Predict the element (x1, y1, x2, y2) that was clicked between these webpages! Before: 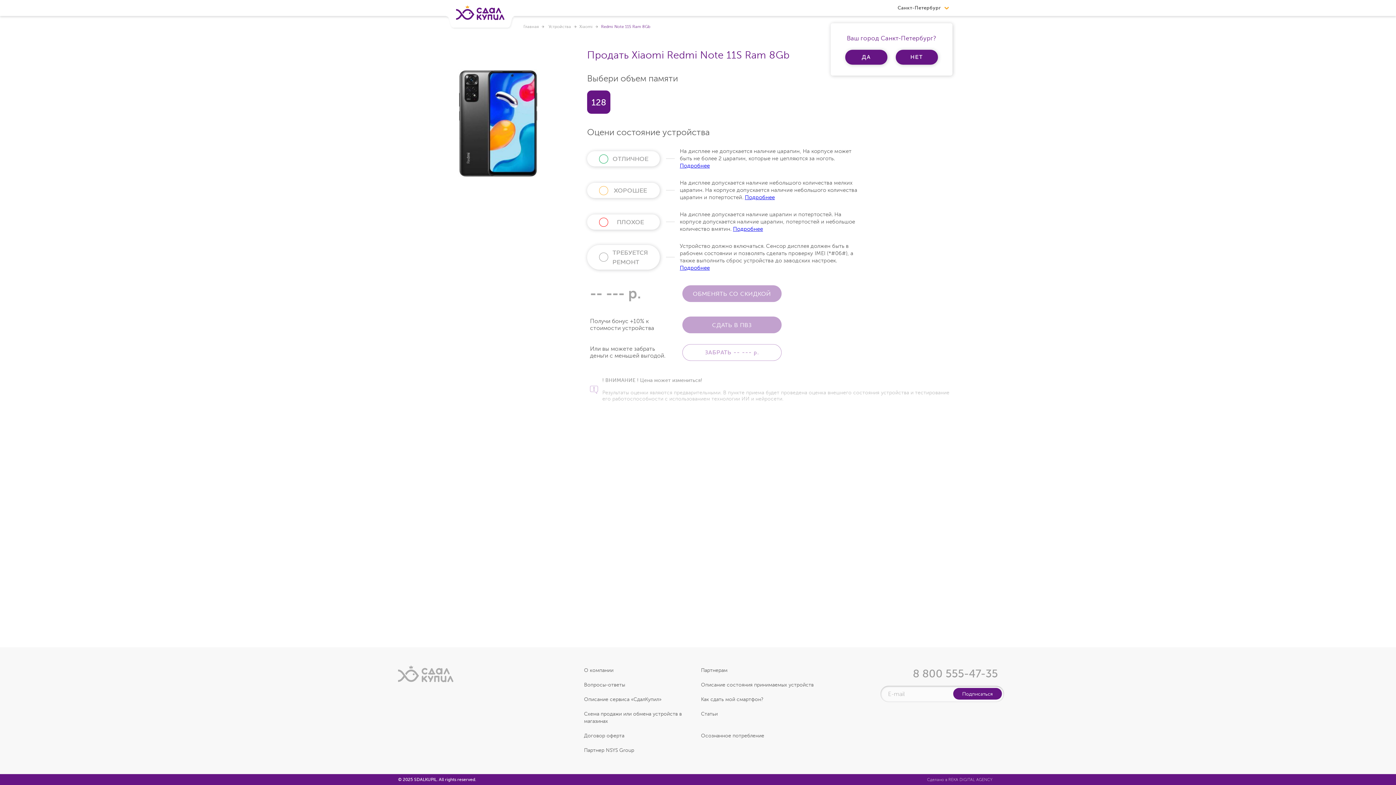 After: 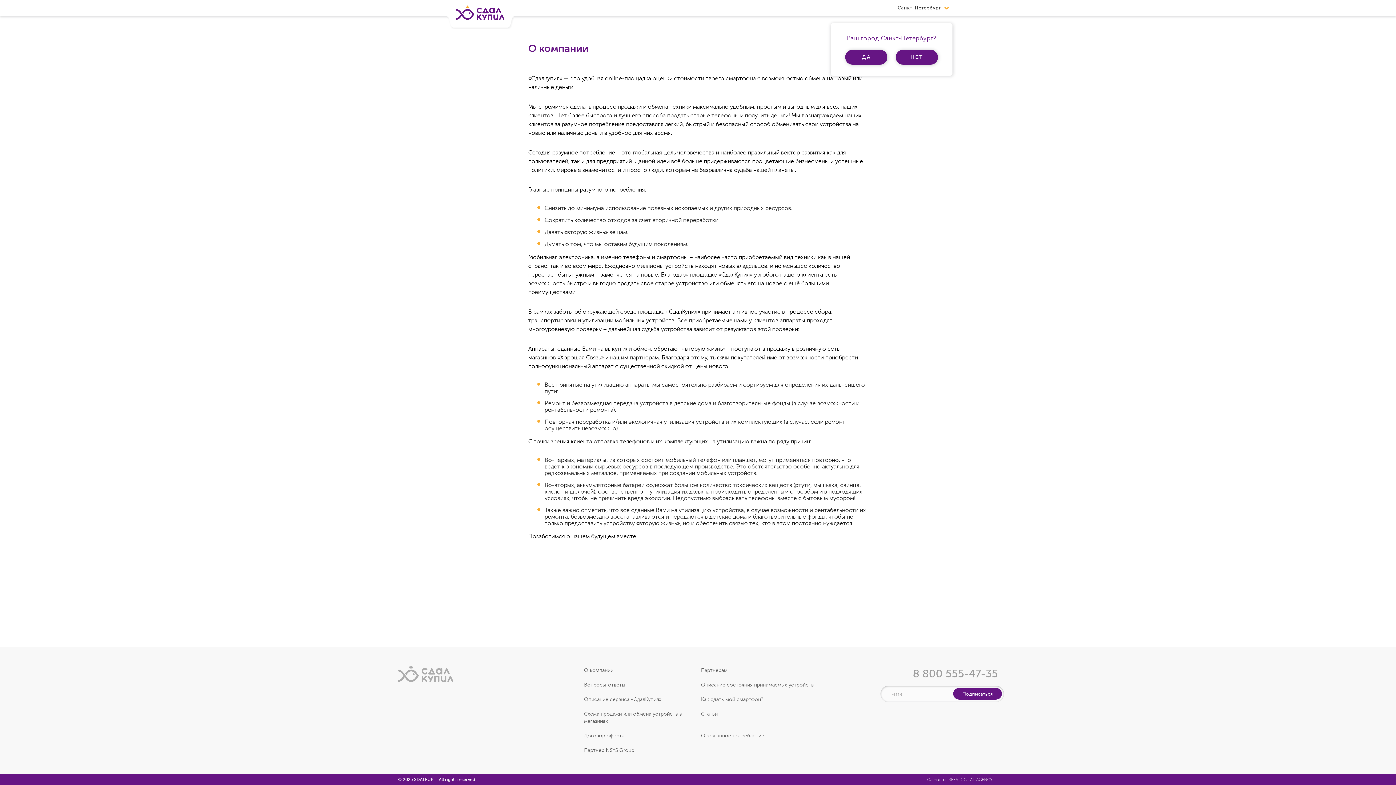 Action: label: О компании bbox: (584, 667, 701, 674)